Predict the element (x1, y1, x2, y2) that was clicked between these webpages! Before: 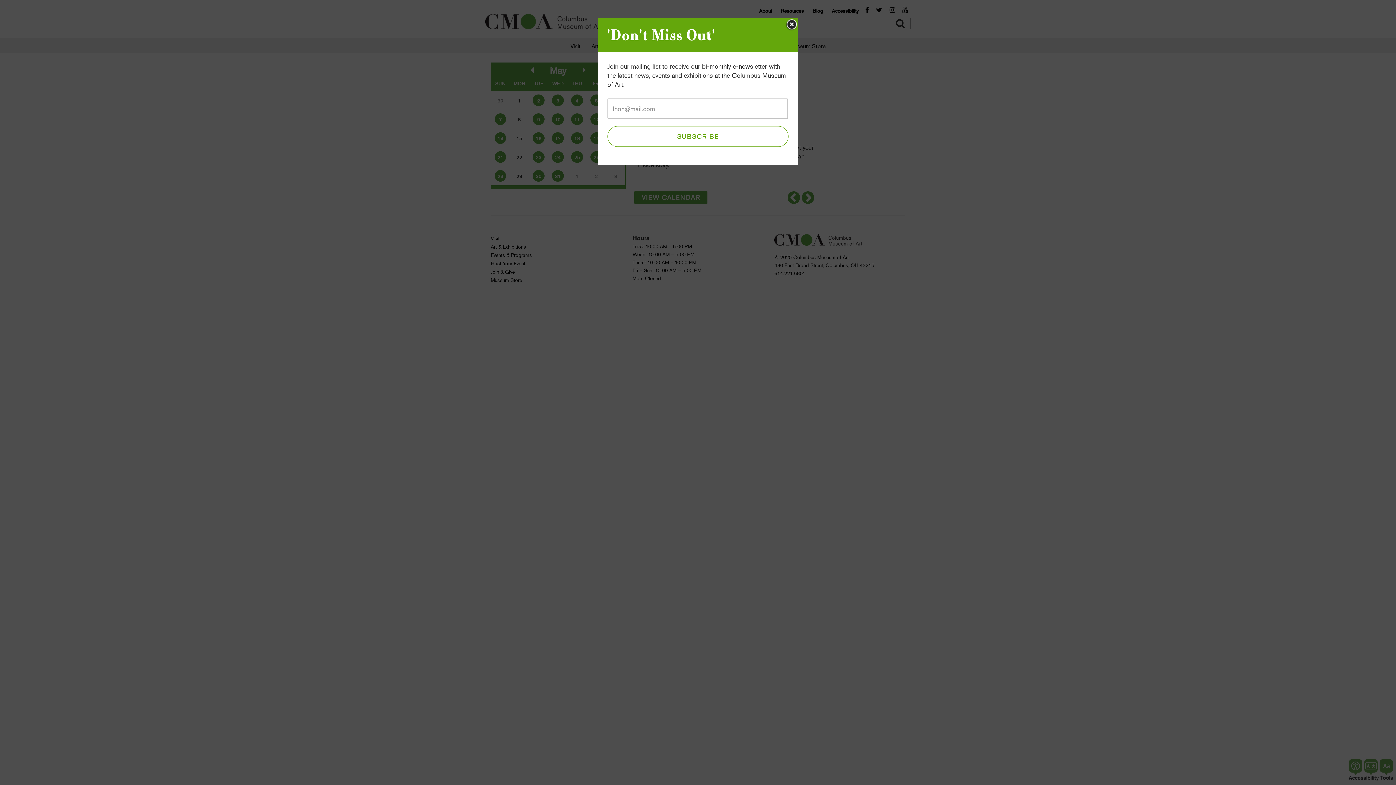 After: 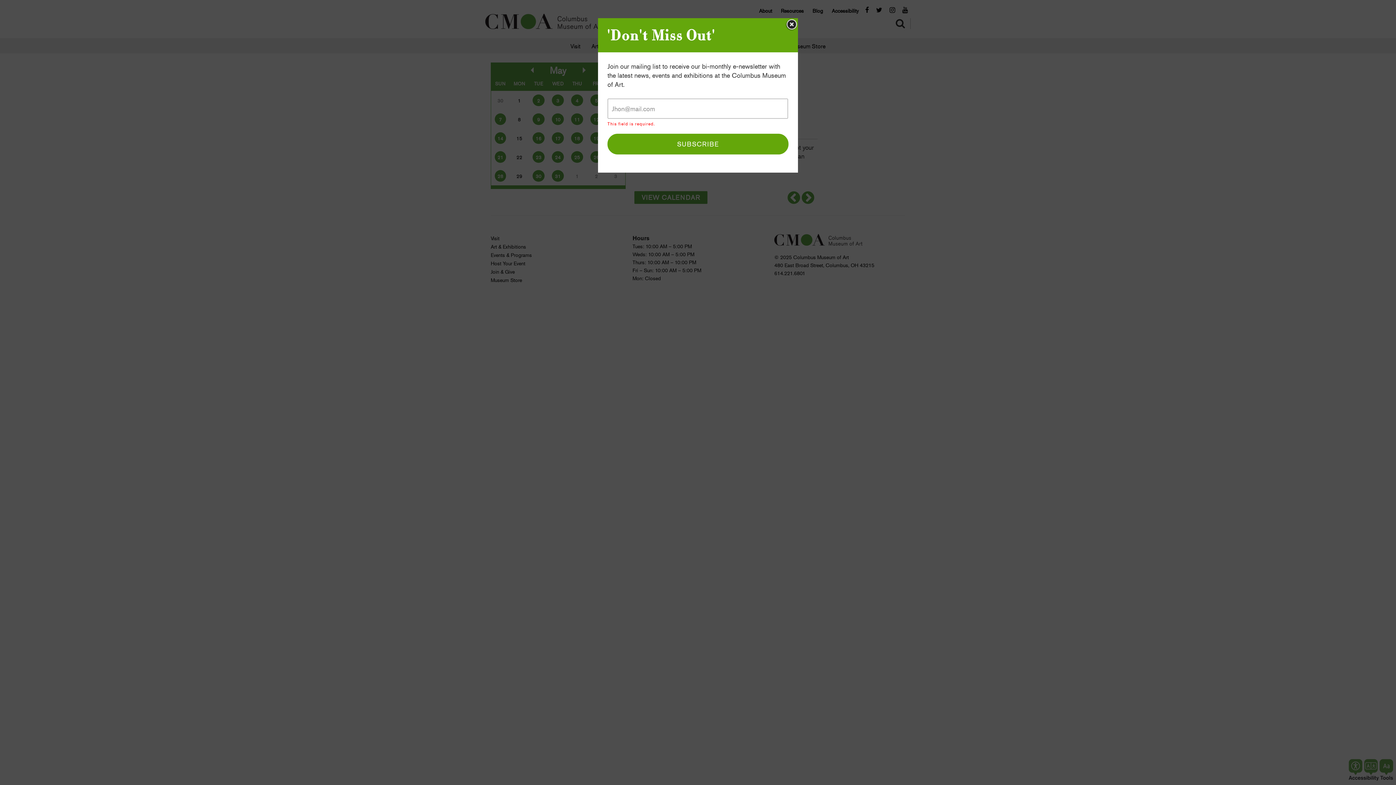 Action: label: SUBSCRIBE bbox: (607, 126, 788, 146)